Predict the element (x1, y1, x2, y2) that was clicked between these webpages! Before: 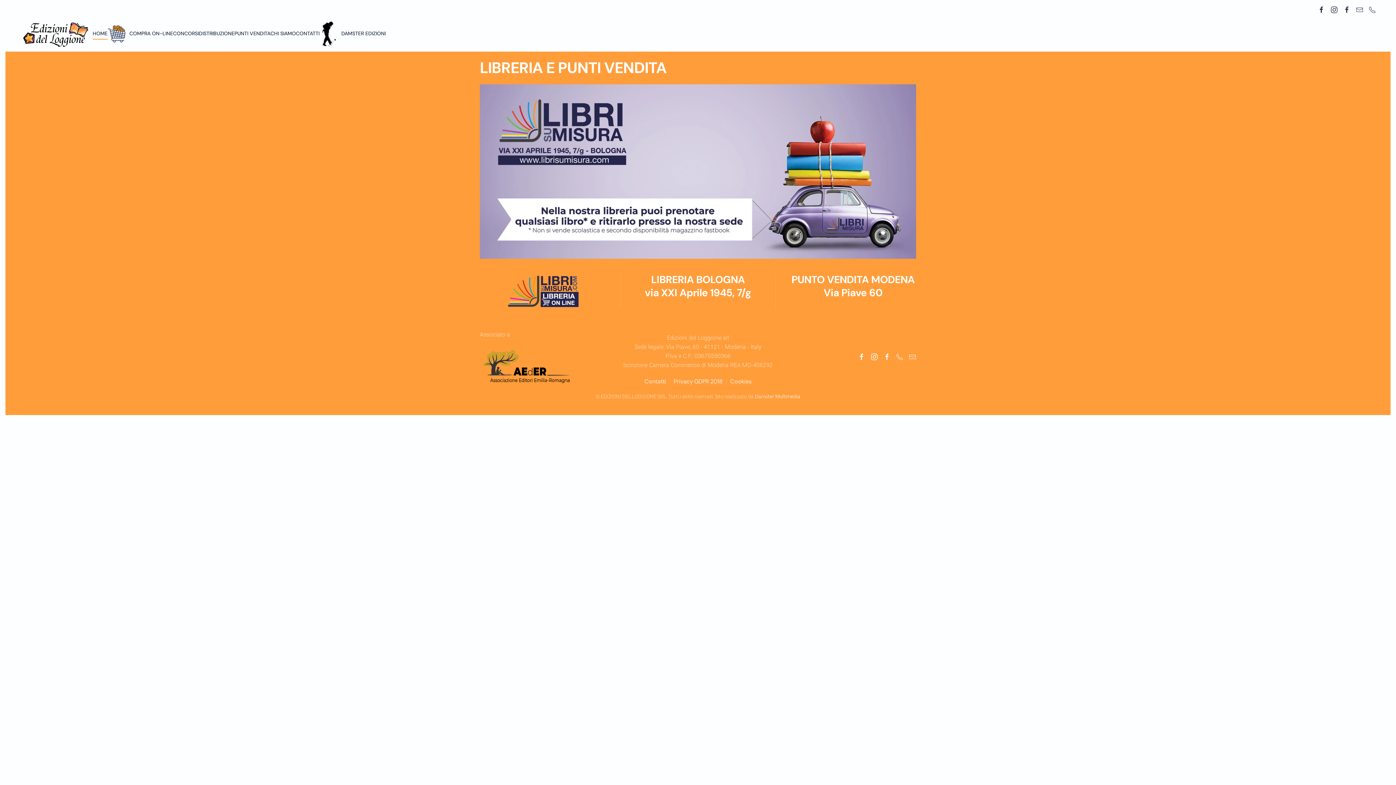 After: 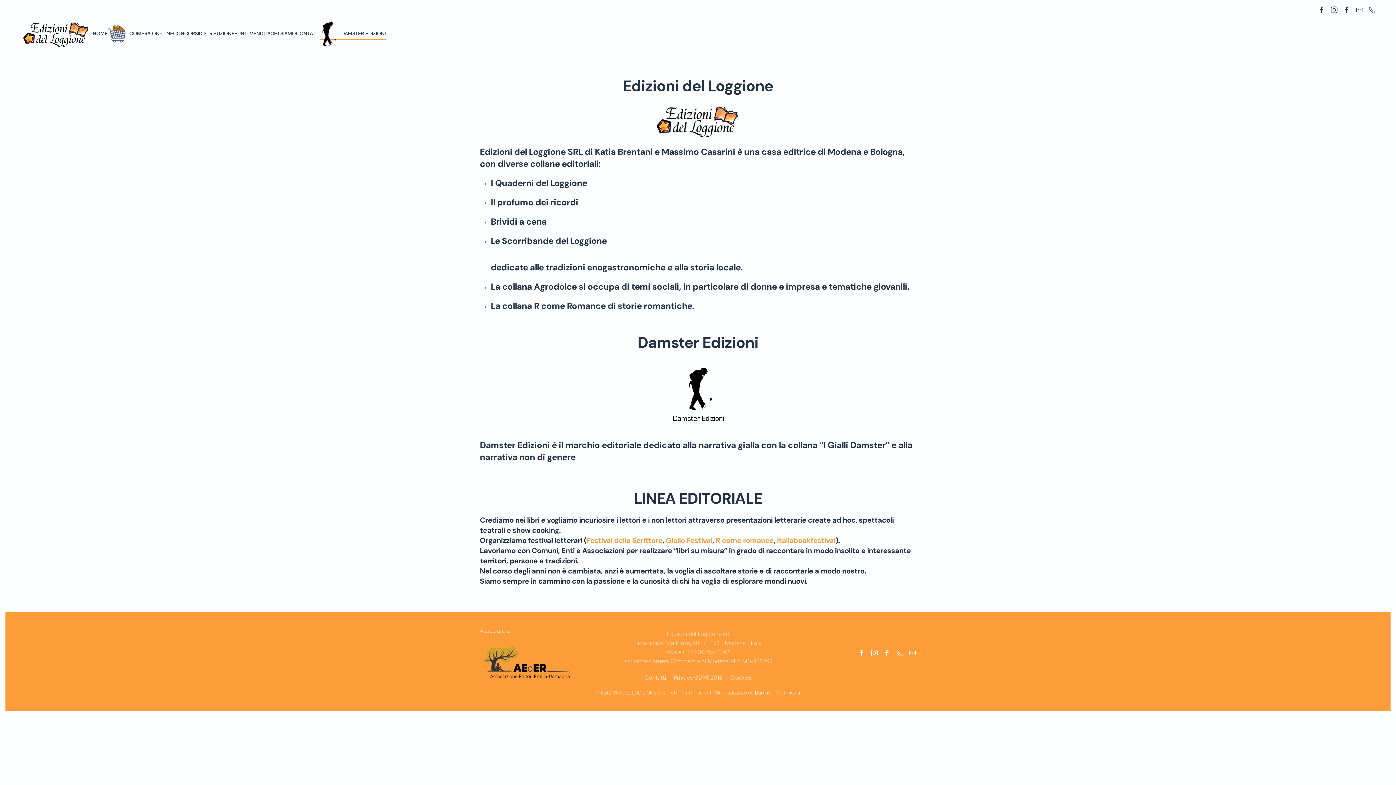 Action: bbox: (319, 19, 385, 48) label: DAMSTER EDIZIONI